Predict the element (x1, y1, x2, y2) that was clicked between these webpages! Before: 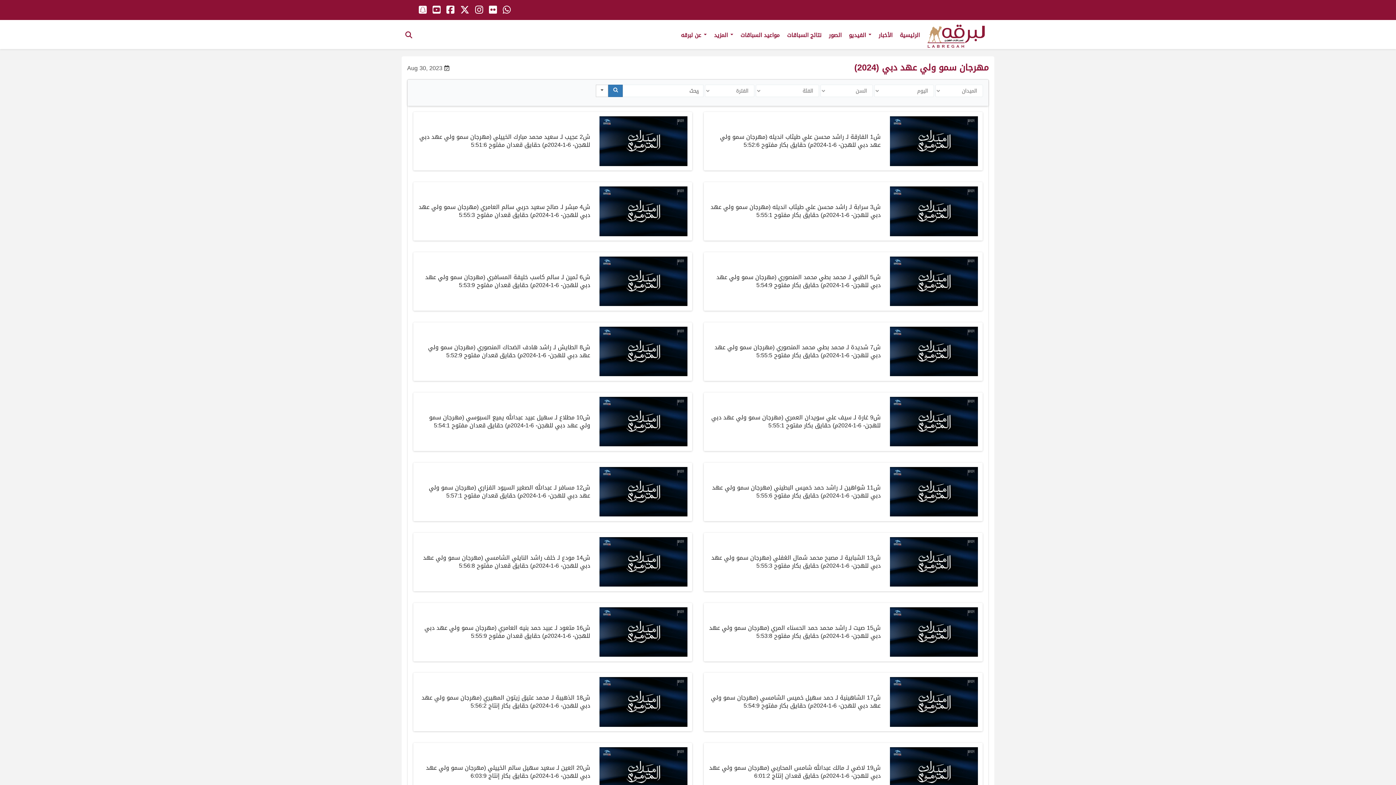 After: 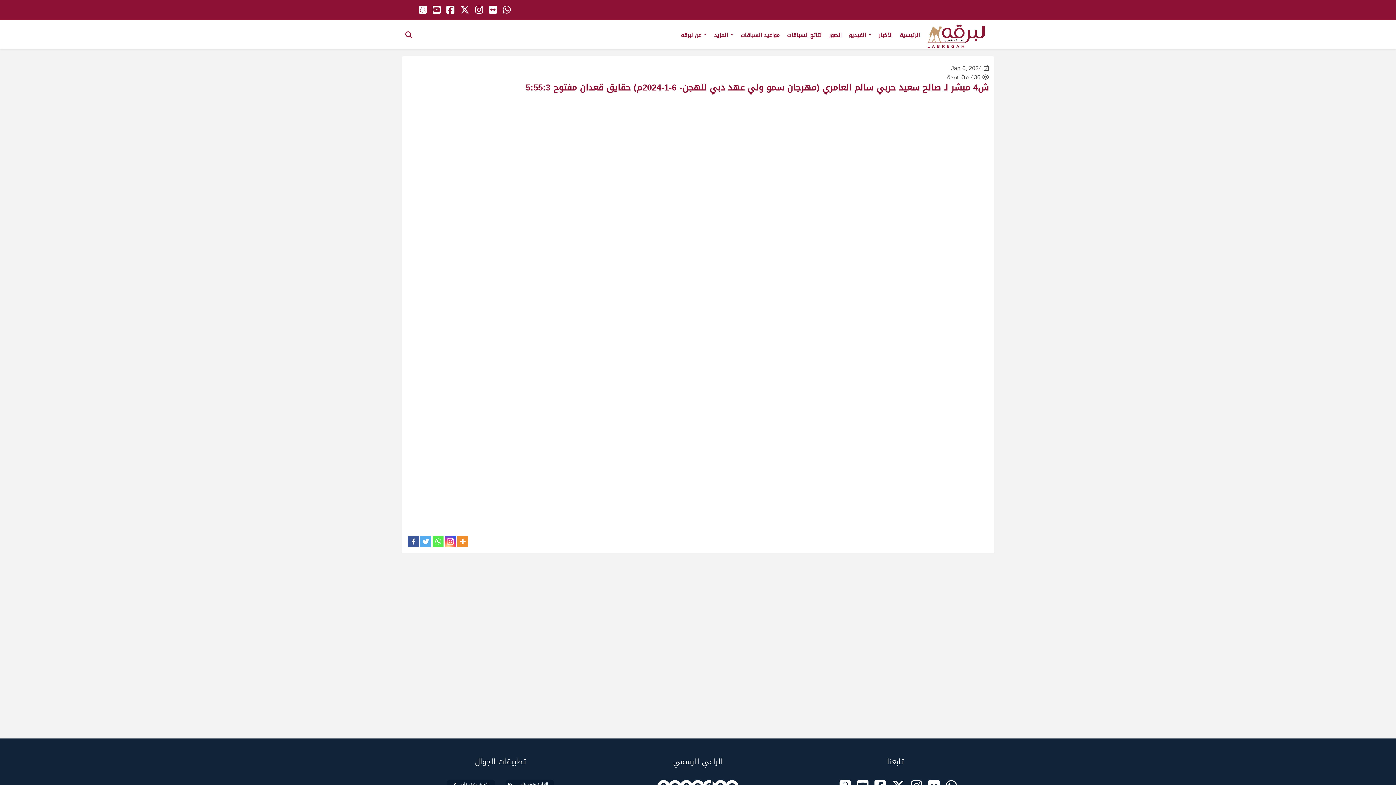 Action: bbox: (599, 206, 687, 217)